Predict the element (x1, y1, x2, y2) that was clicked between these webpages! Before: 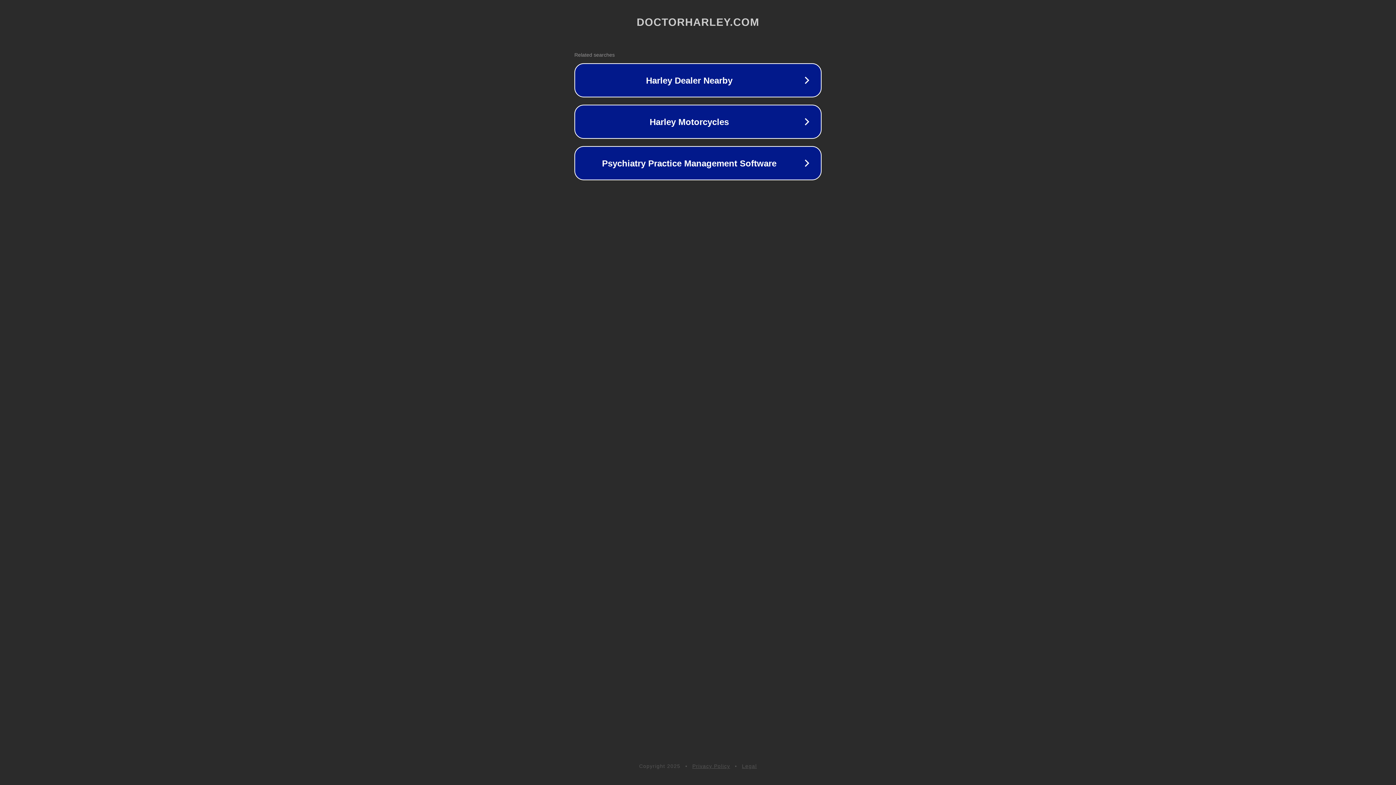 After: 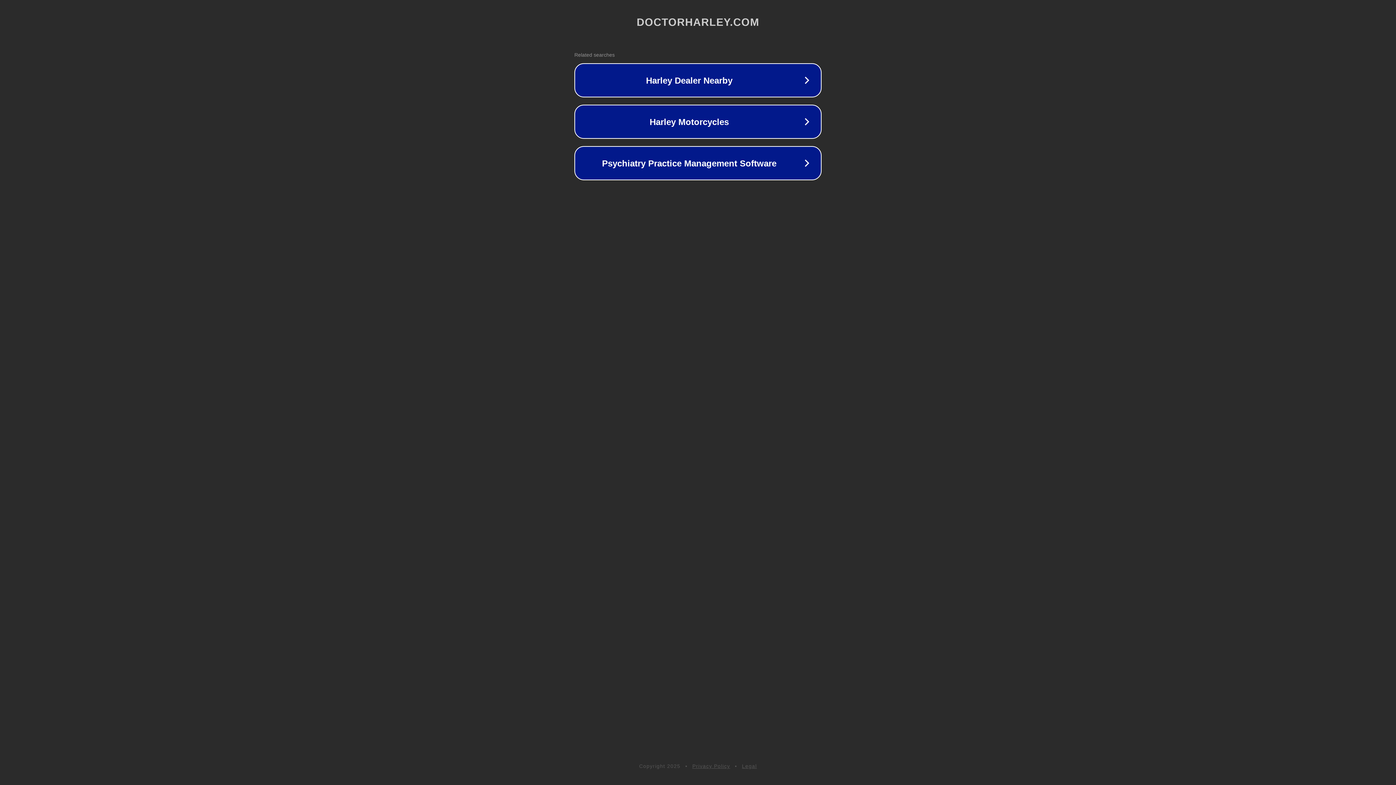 Action: label: Privacy Policy bbox: (692, 763, 730, 769)